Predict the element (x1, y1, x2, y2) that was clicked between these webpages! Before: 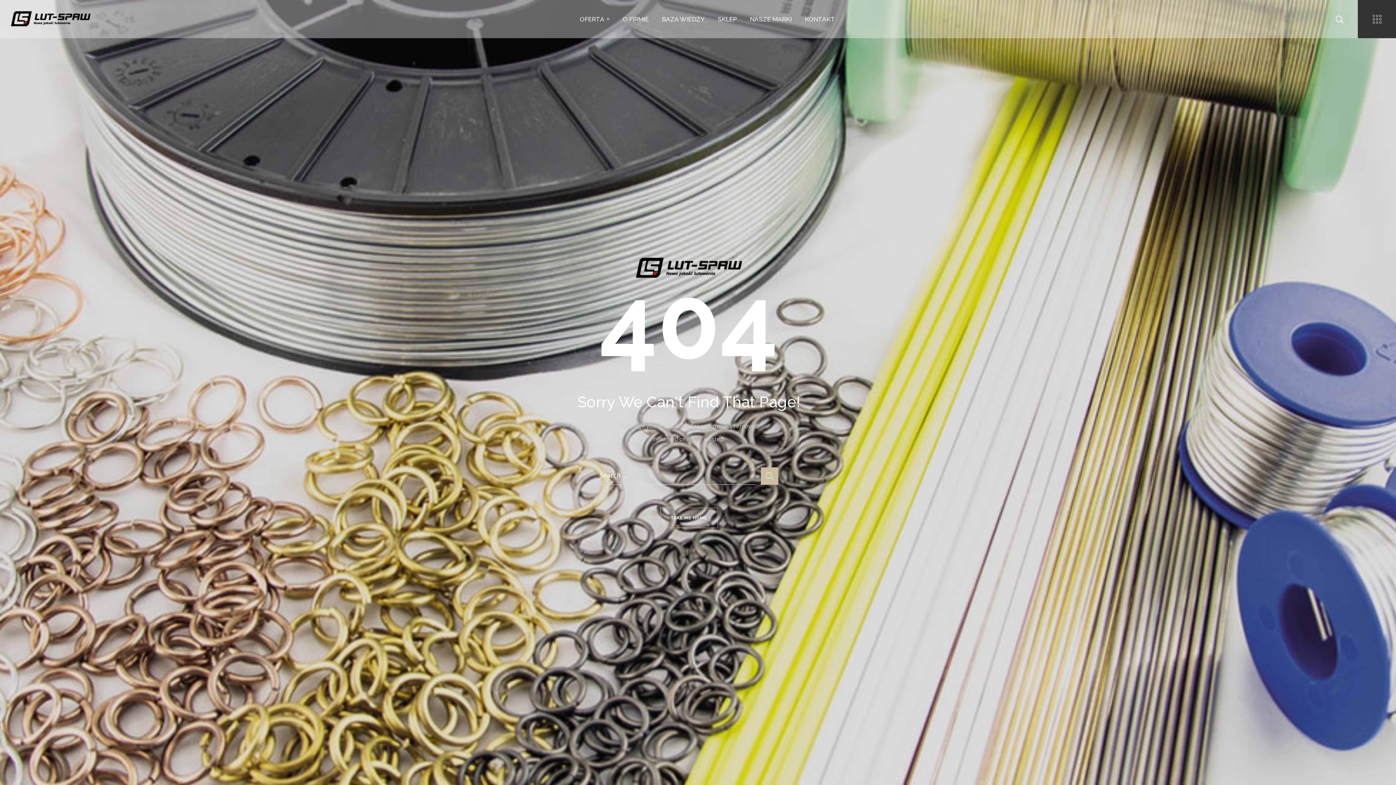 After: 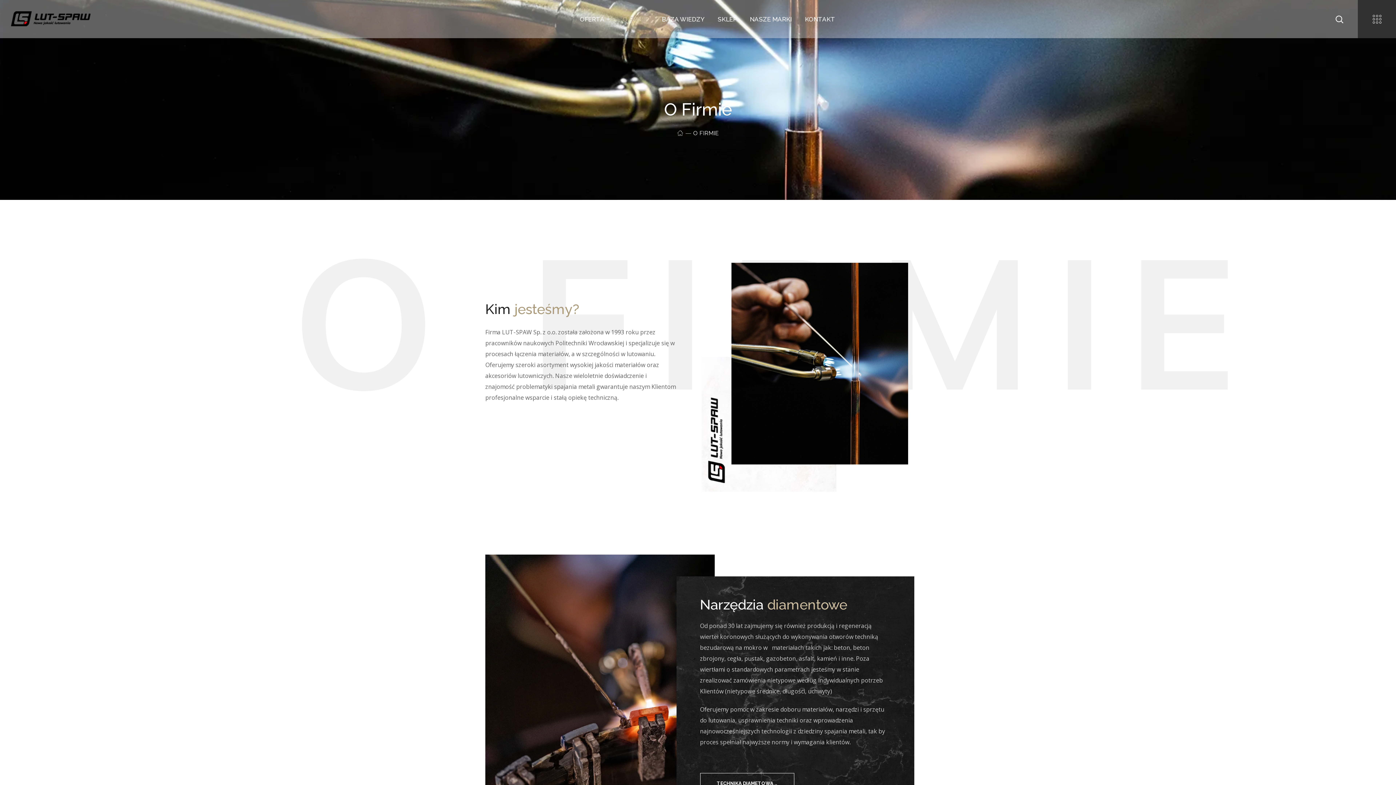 Action: label: O FIRMIE bbox: (616, 0, 655, 38)